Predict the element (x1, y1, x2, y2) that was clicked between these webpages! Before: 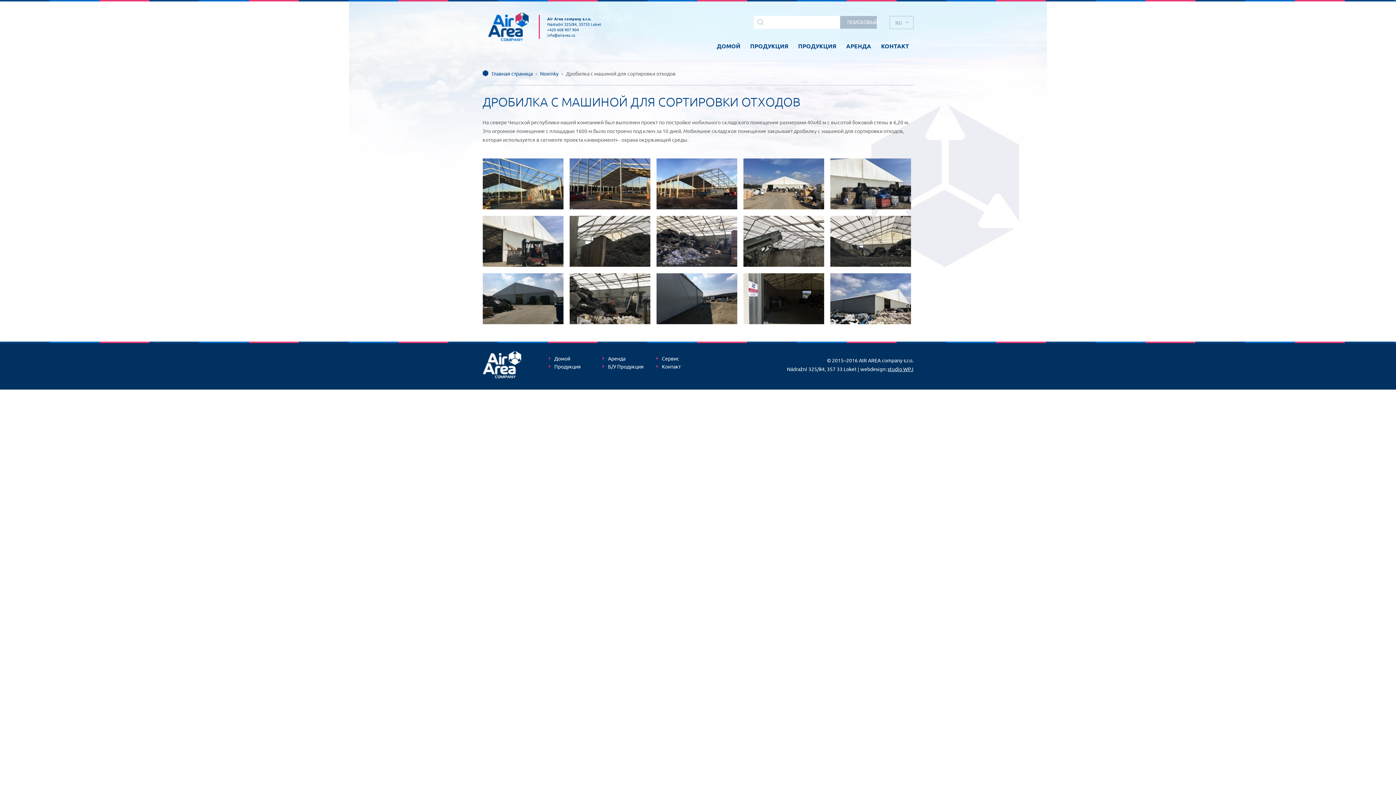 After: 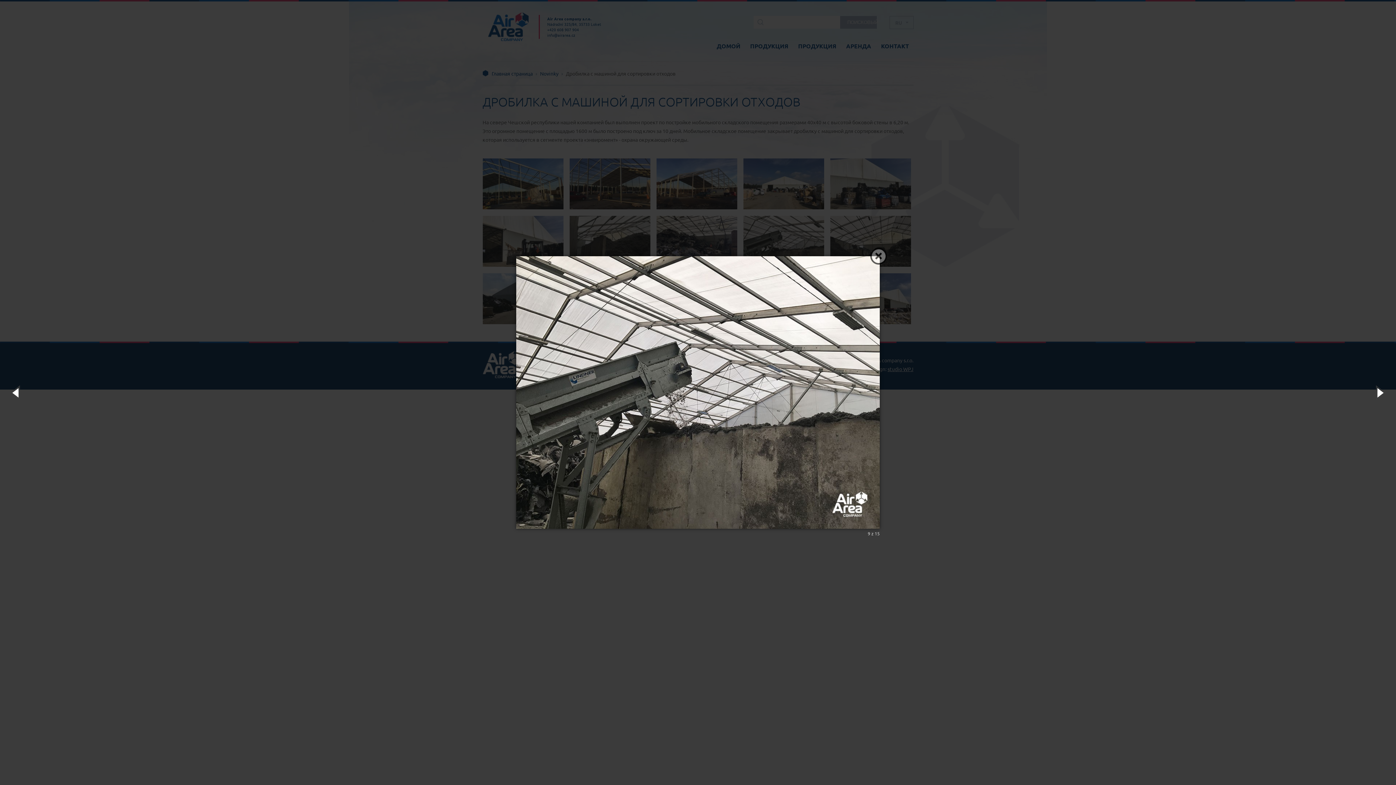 Action: bbox: (743, 216, 824, 267)